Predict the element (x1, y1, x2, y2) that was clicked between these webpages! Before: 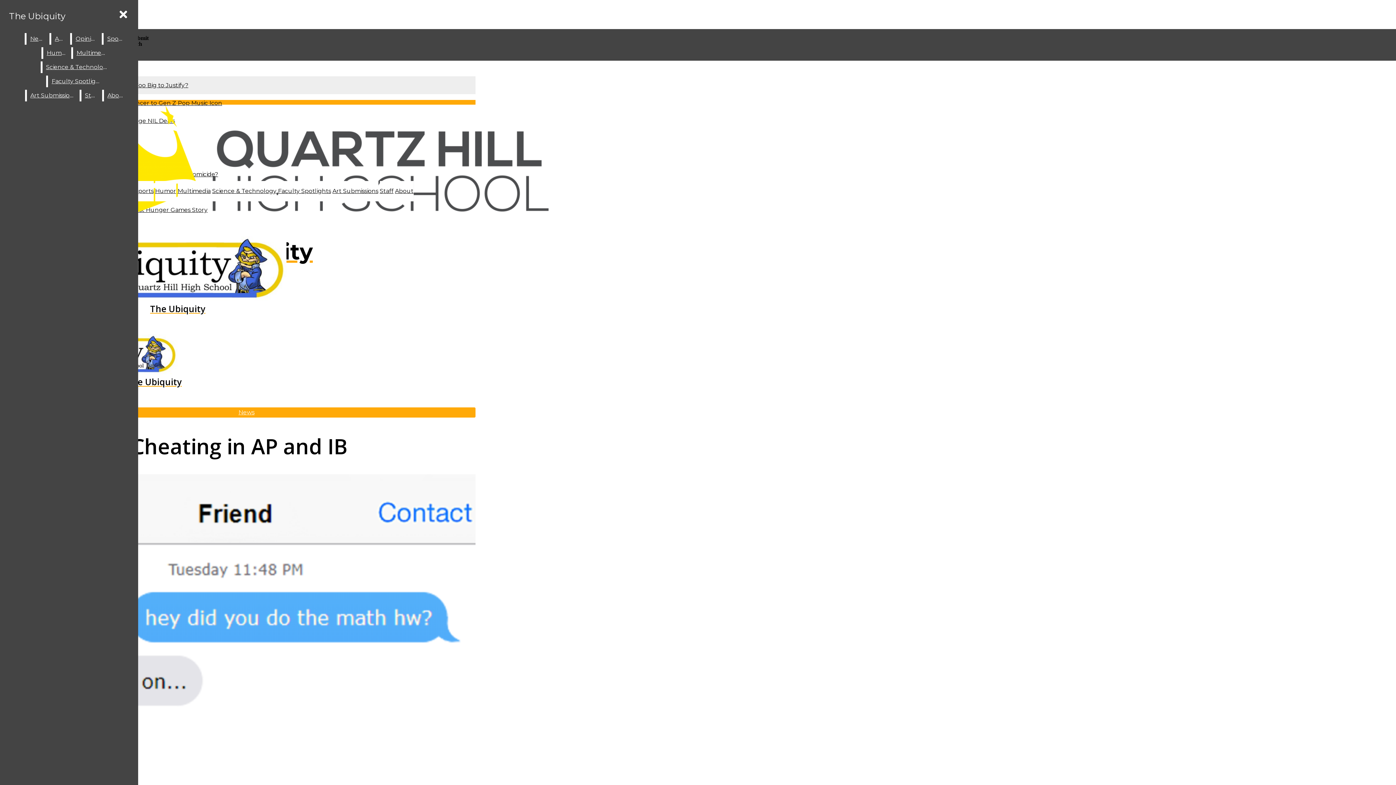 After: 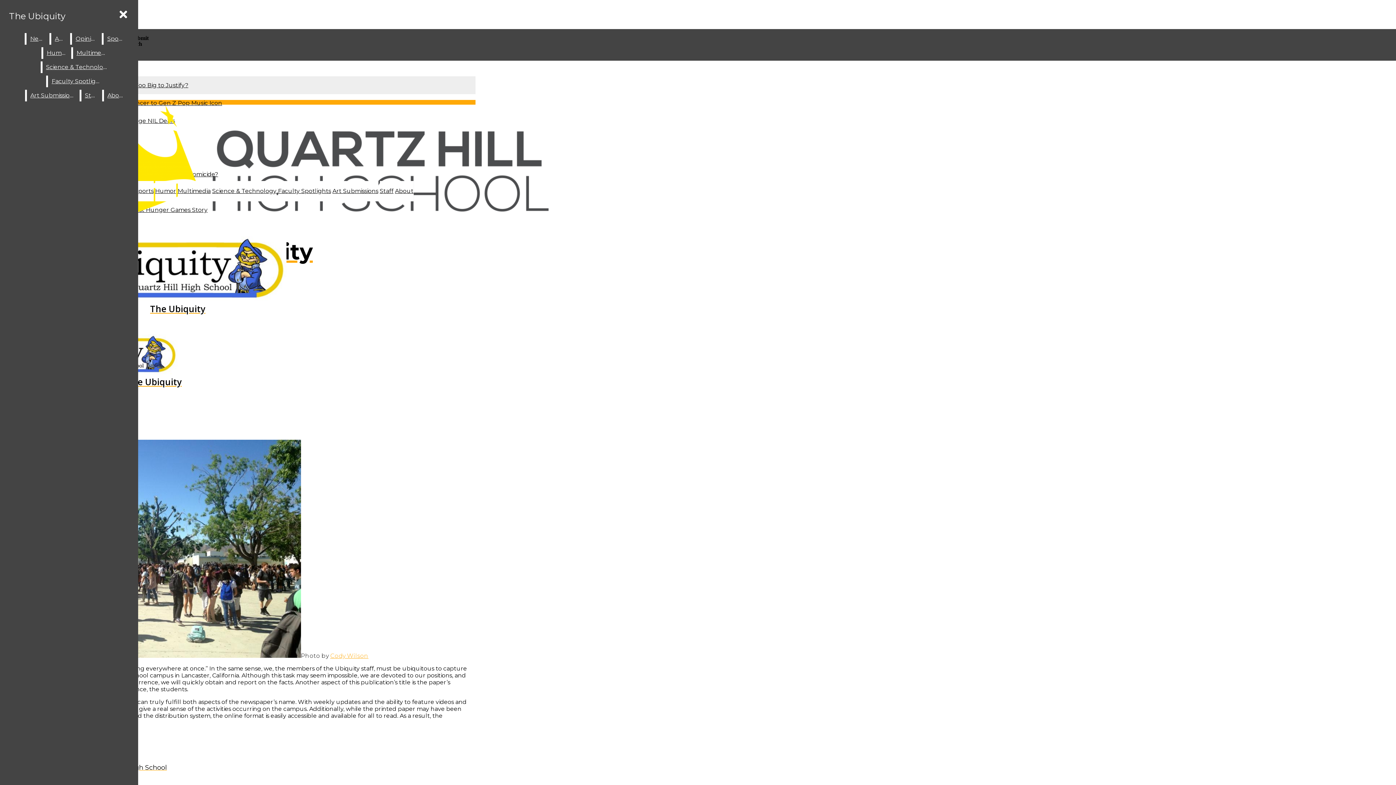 Action: label: About bbox: (103, 89, 127, 101)